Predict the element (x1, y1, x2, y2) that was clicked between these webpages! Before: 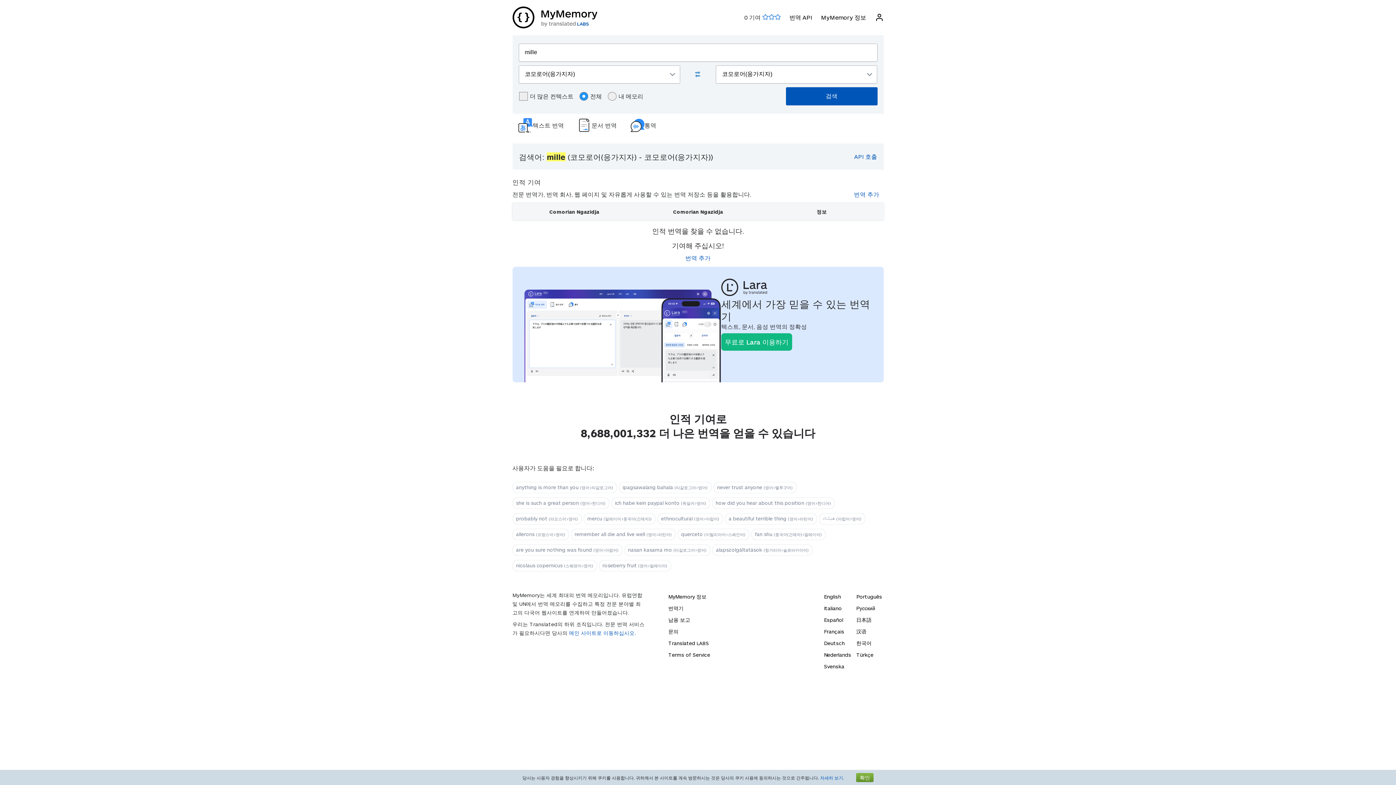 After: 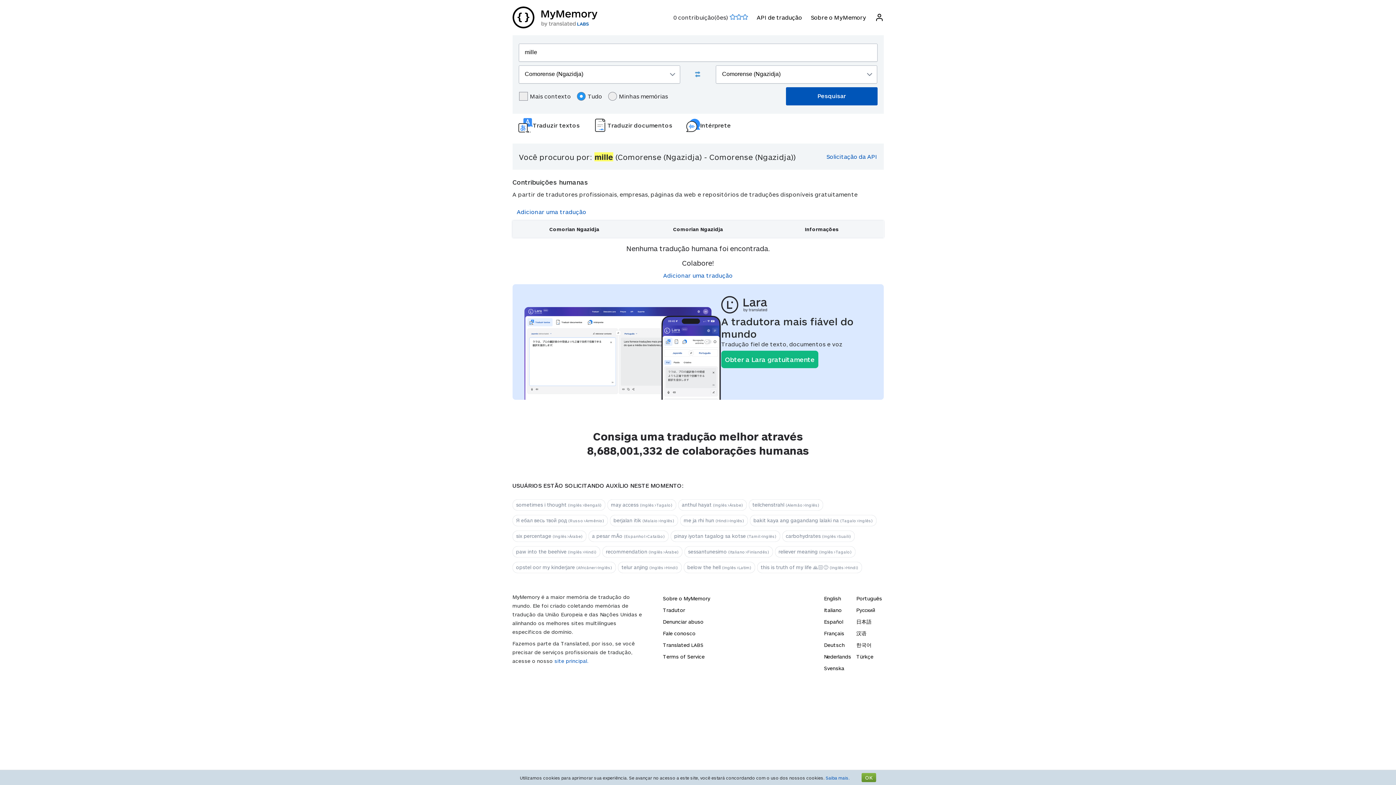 Action: label: Português bbox: (856, 593, 882, 600)